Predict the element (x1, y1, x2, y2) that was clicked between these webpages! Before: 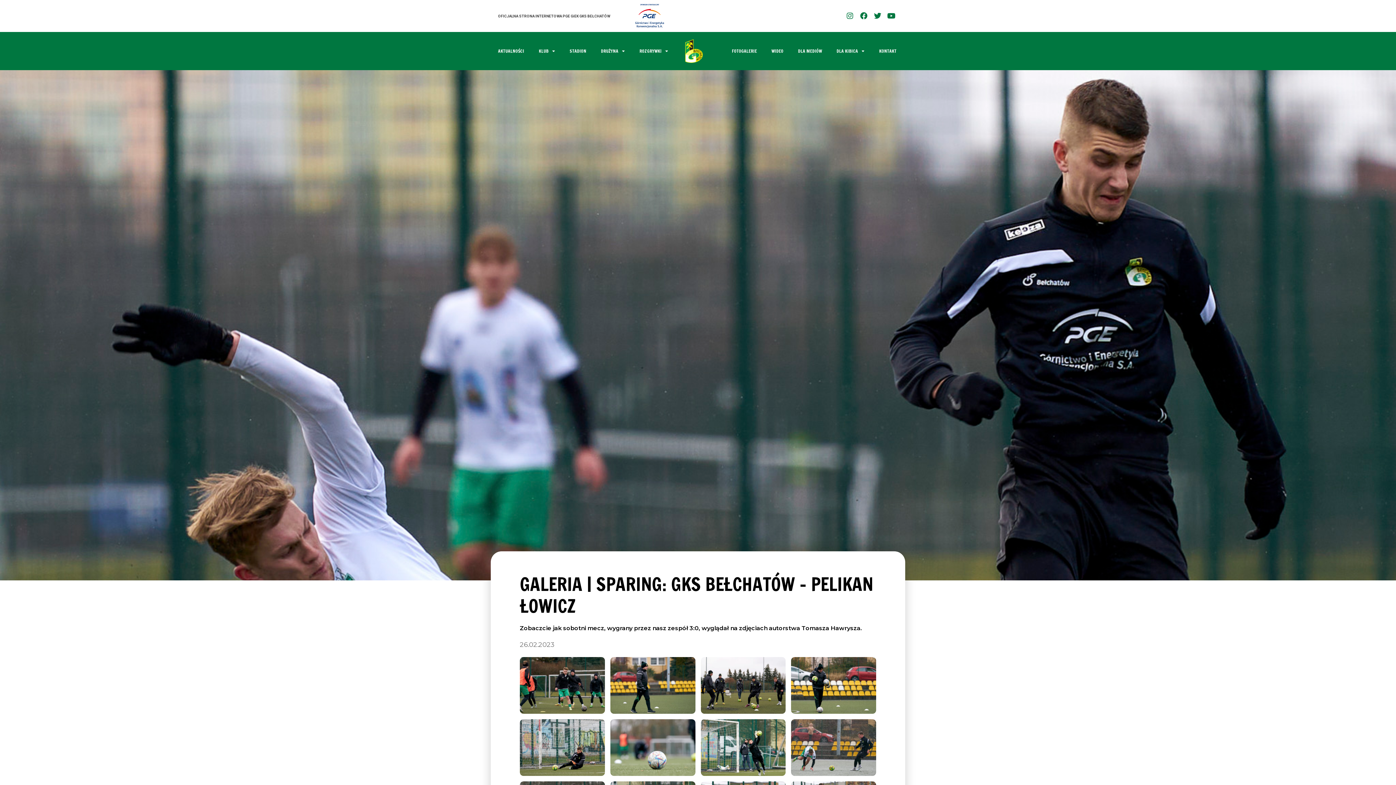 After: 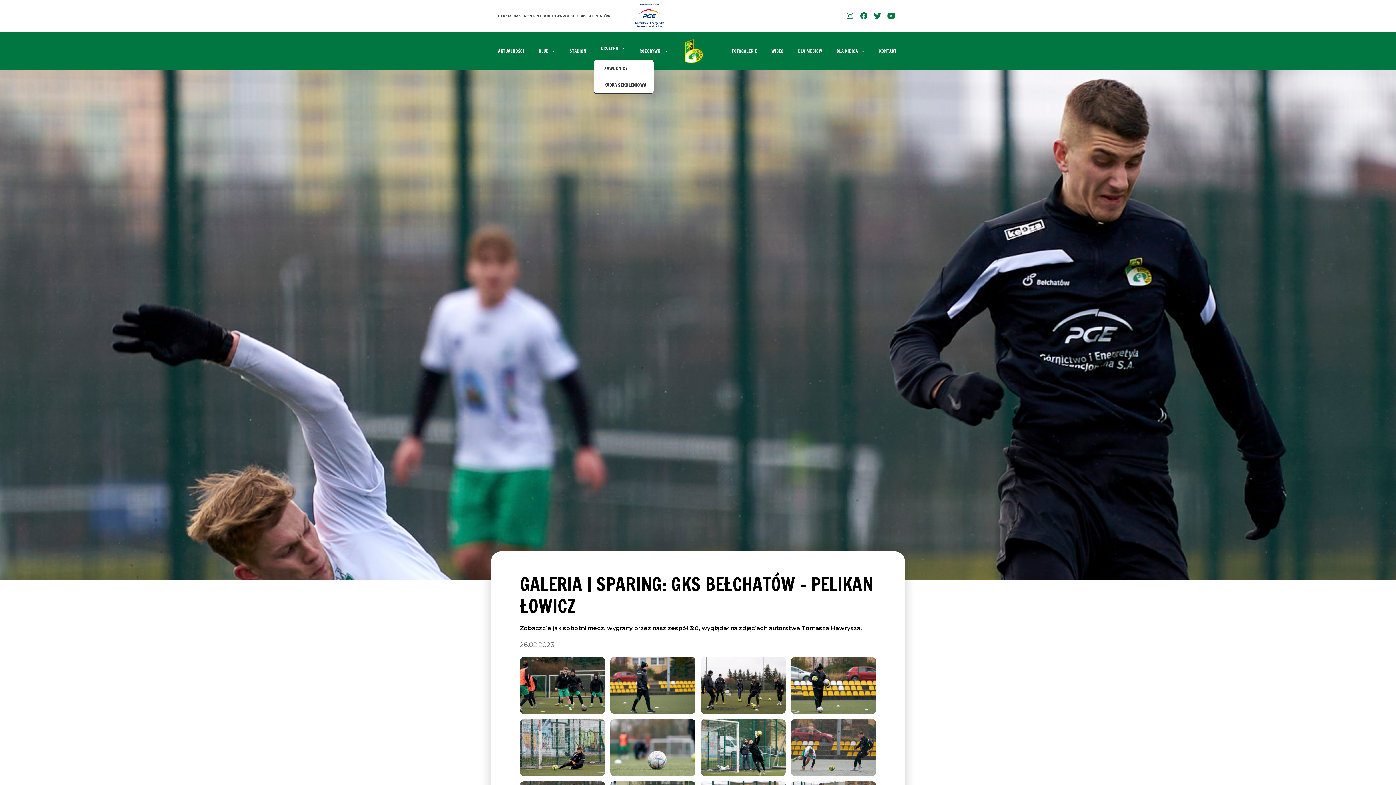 Action: bbox: (593, 42, 632, 59) label: DRUŻYNA